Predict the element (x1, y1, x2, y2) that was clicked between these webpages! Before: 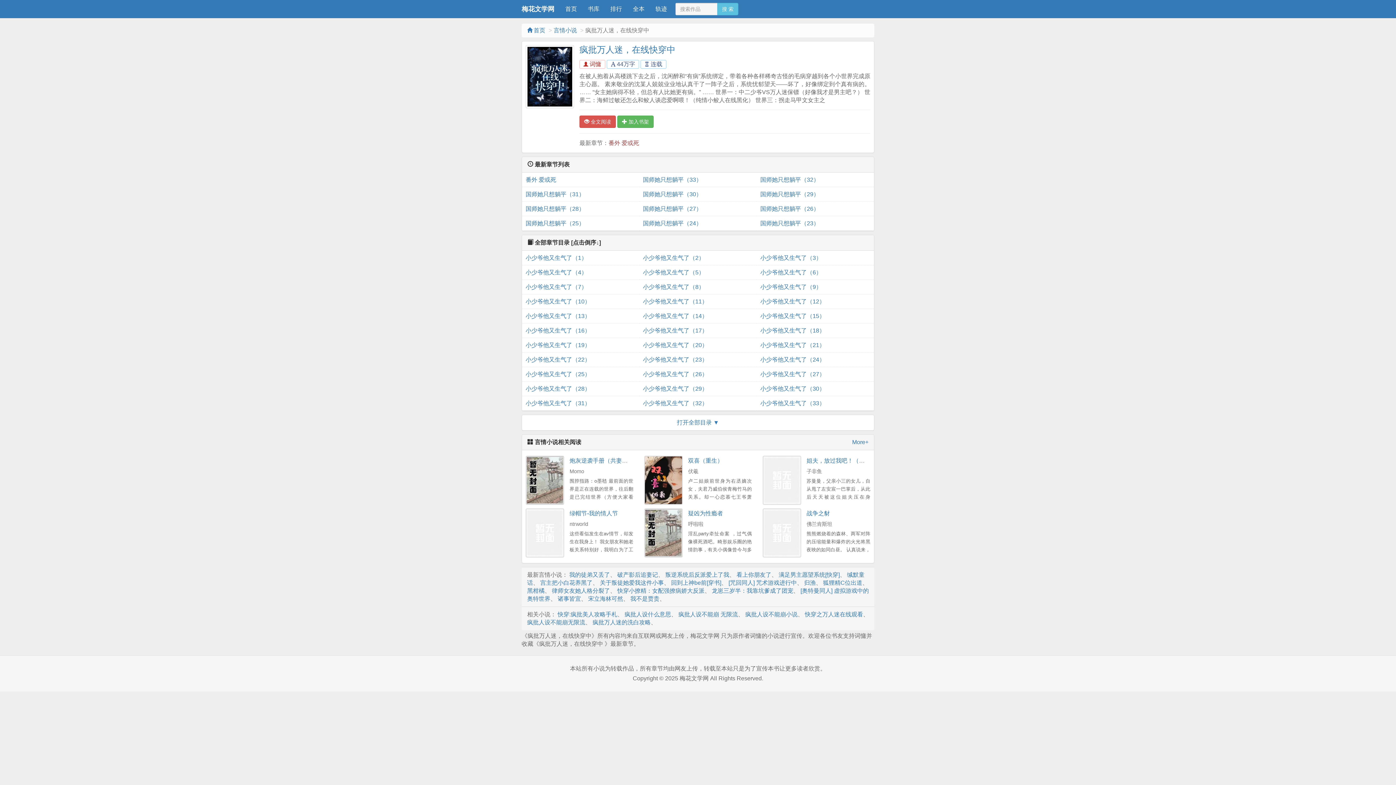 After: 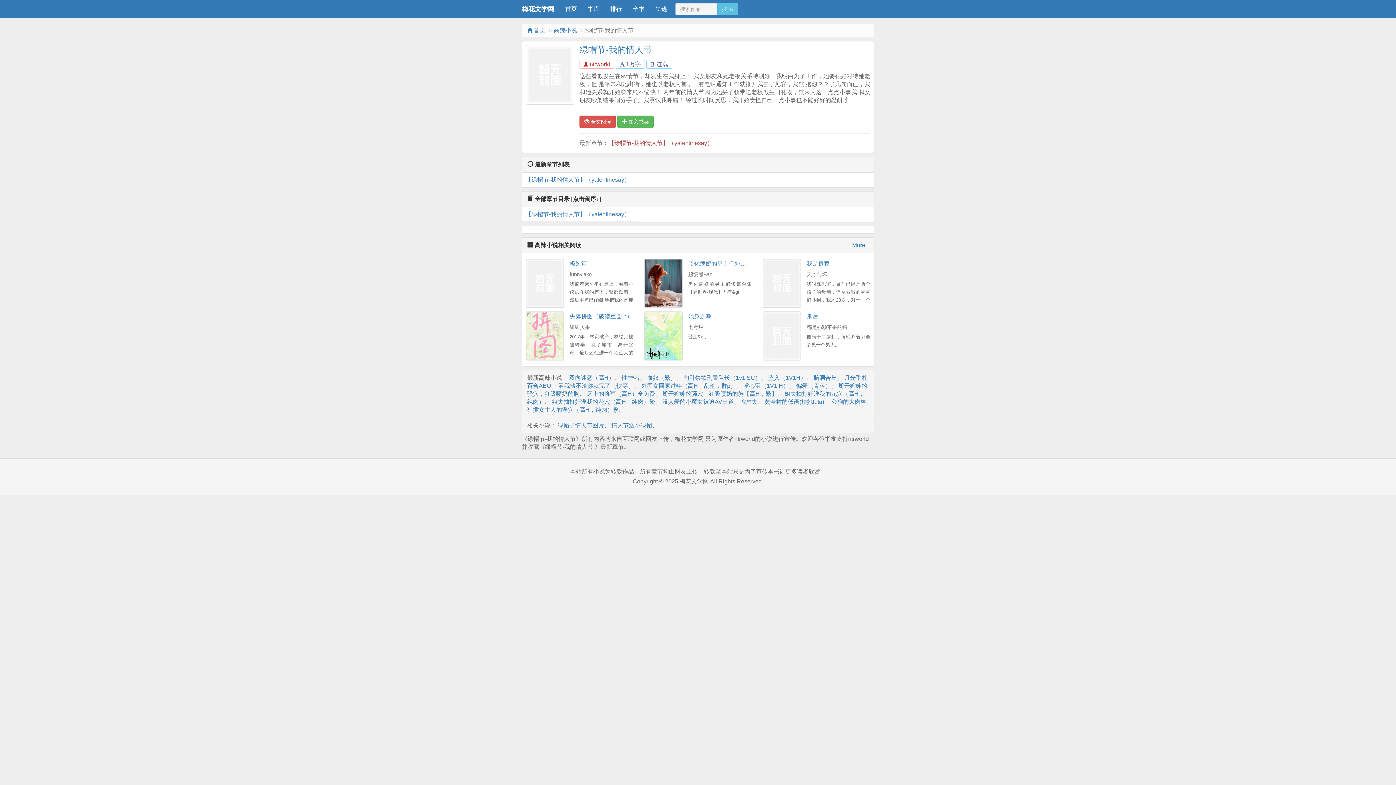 Action: bbox: (525, 508, 564, 557)